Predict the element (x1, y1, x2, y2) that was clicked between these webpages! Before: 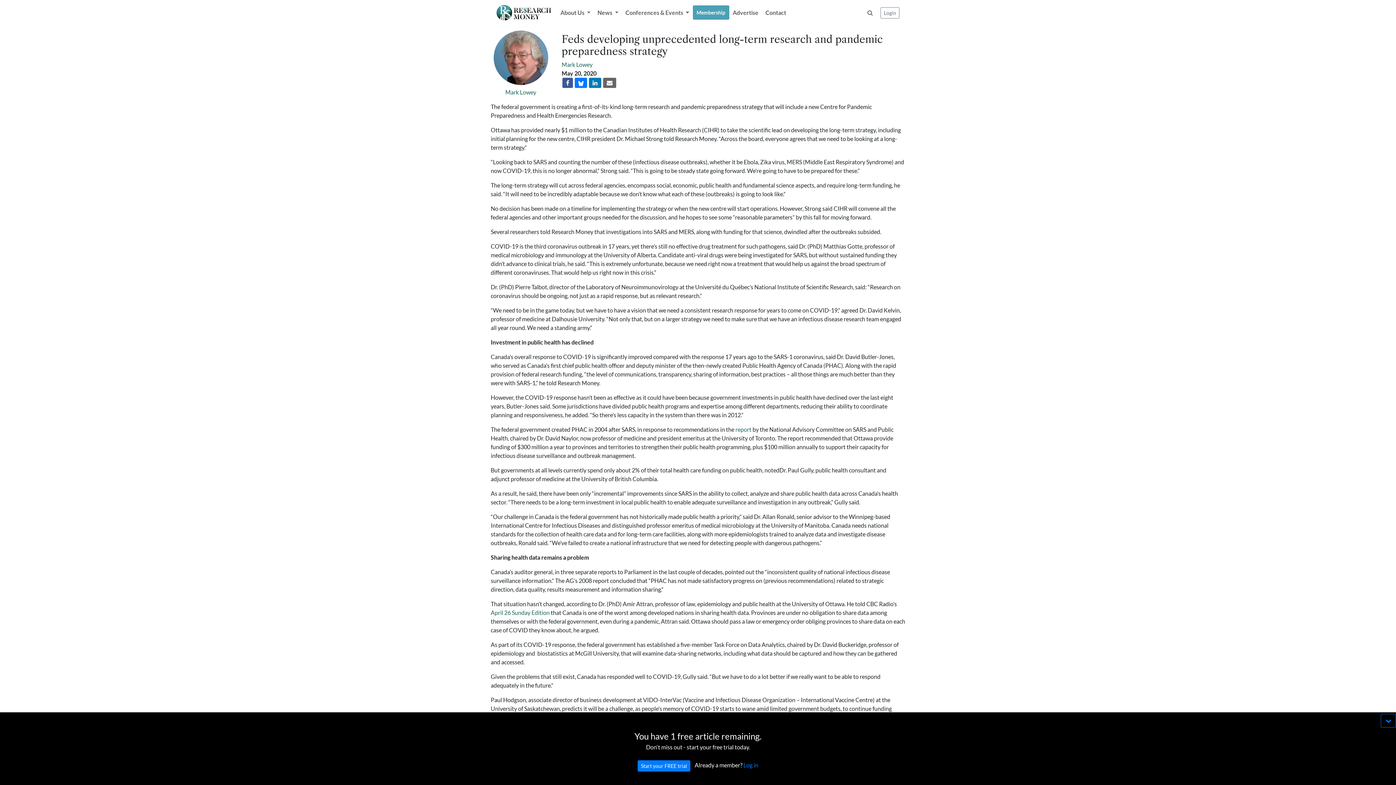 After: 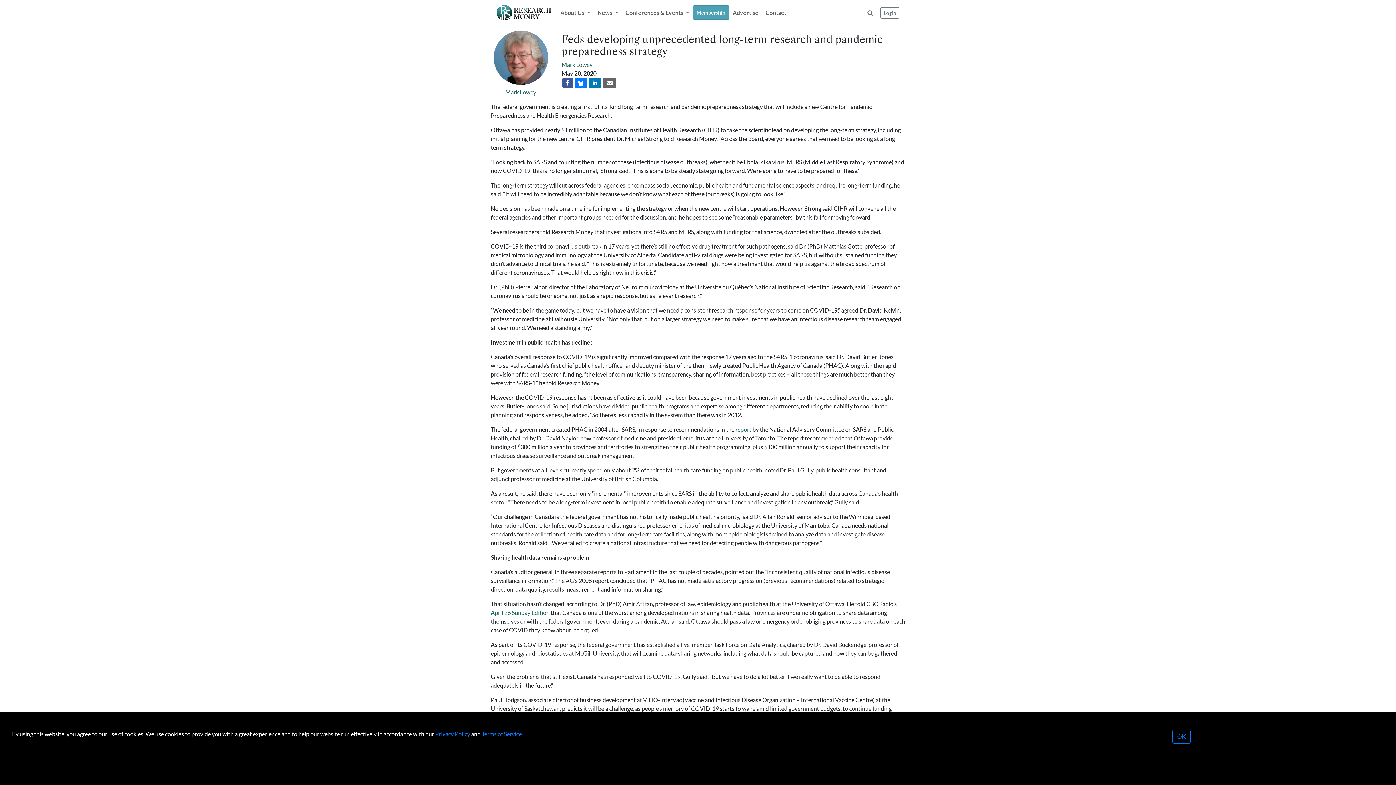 Action: bbox: (1381, 714, 1396, 728)